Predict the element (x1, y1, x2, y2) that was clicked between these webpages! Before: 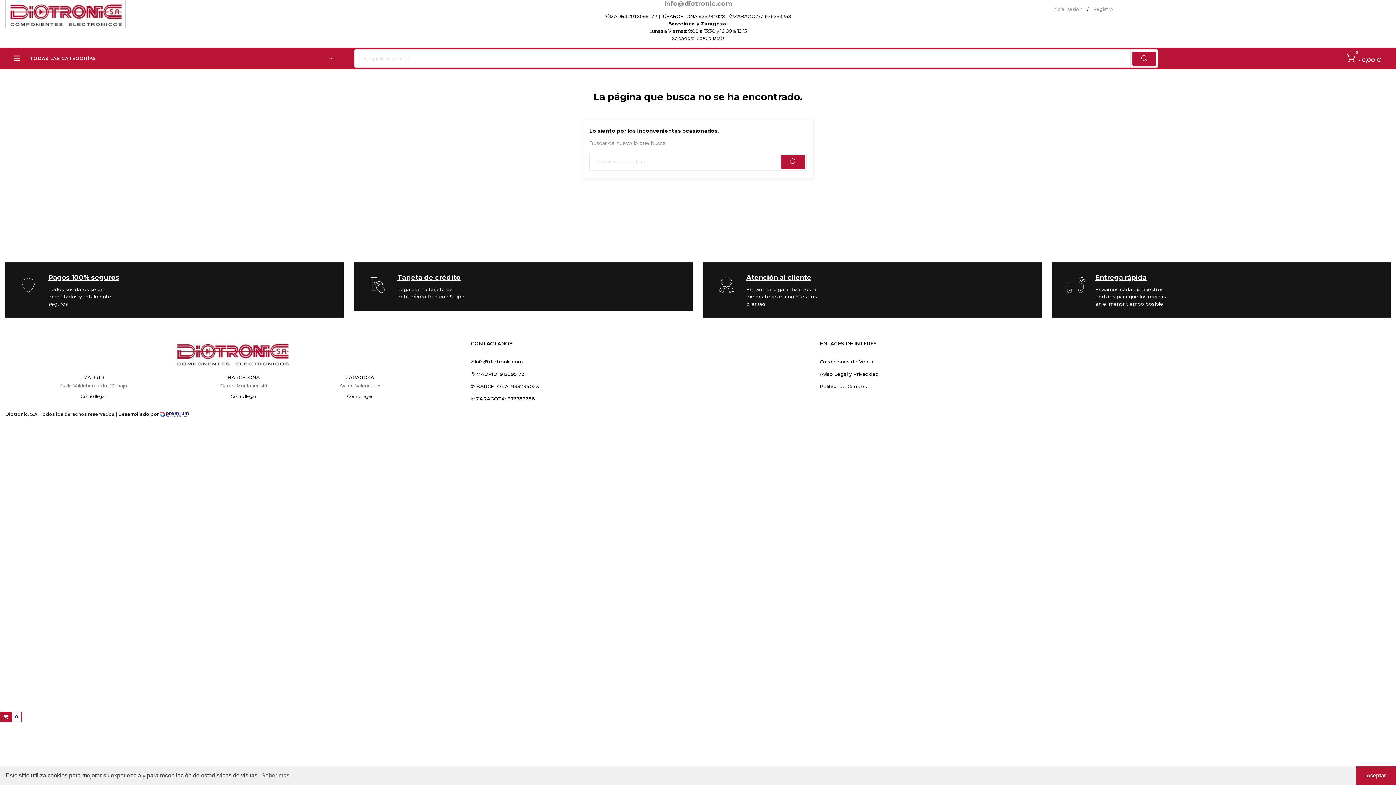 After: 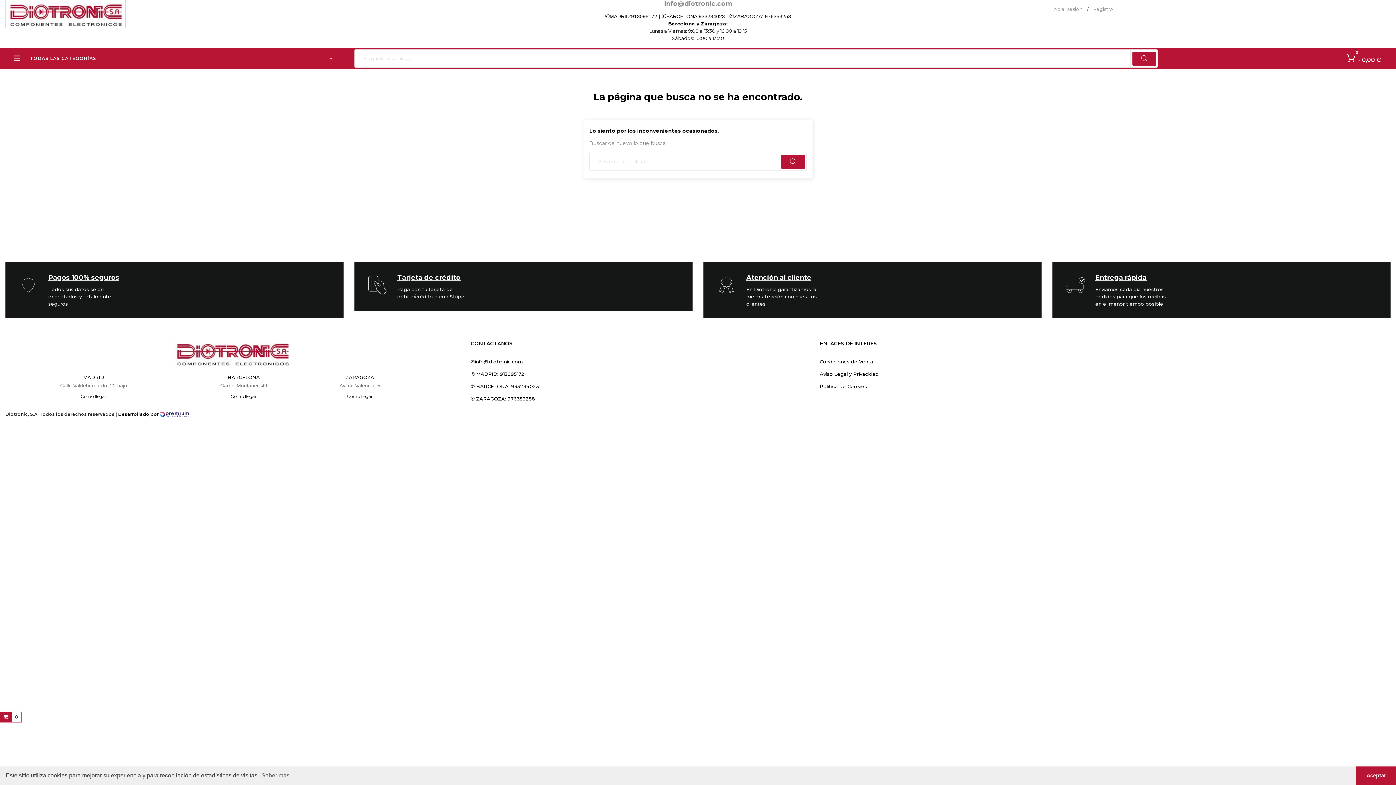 Action: bbox: (366, 274, 388, 300)